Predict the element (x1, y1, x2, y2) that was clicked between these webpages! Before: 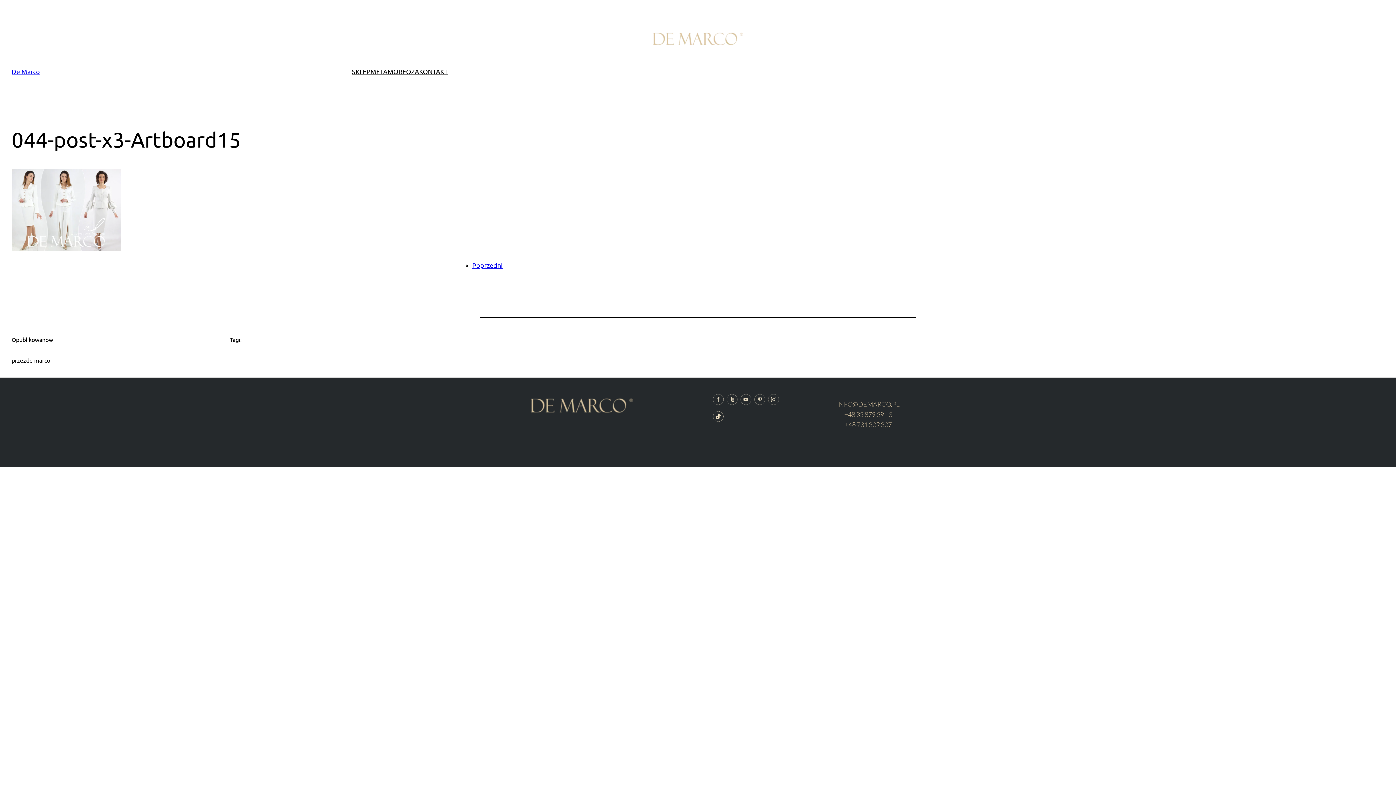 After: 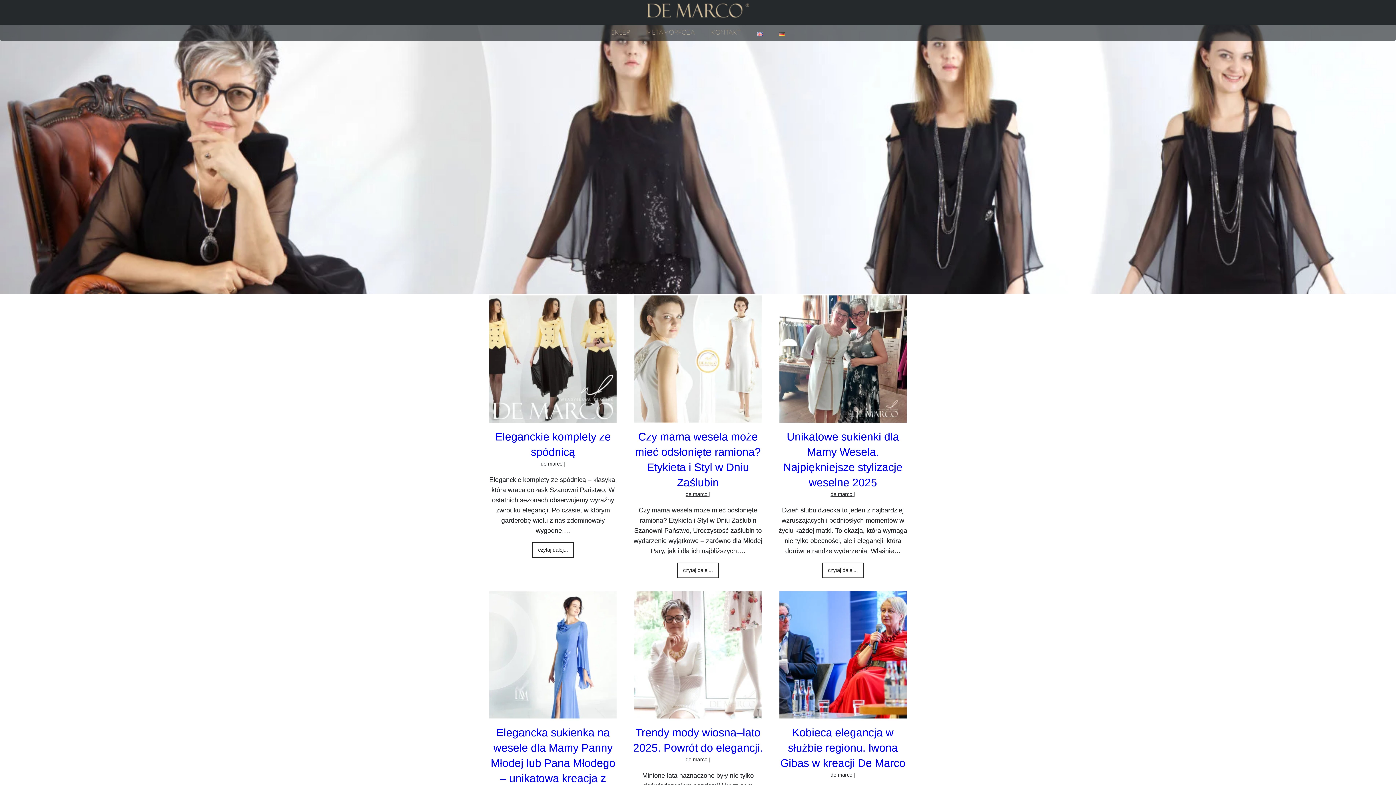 Action: bbox: (370, 66, 419, 76) label: METAMORFOZA